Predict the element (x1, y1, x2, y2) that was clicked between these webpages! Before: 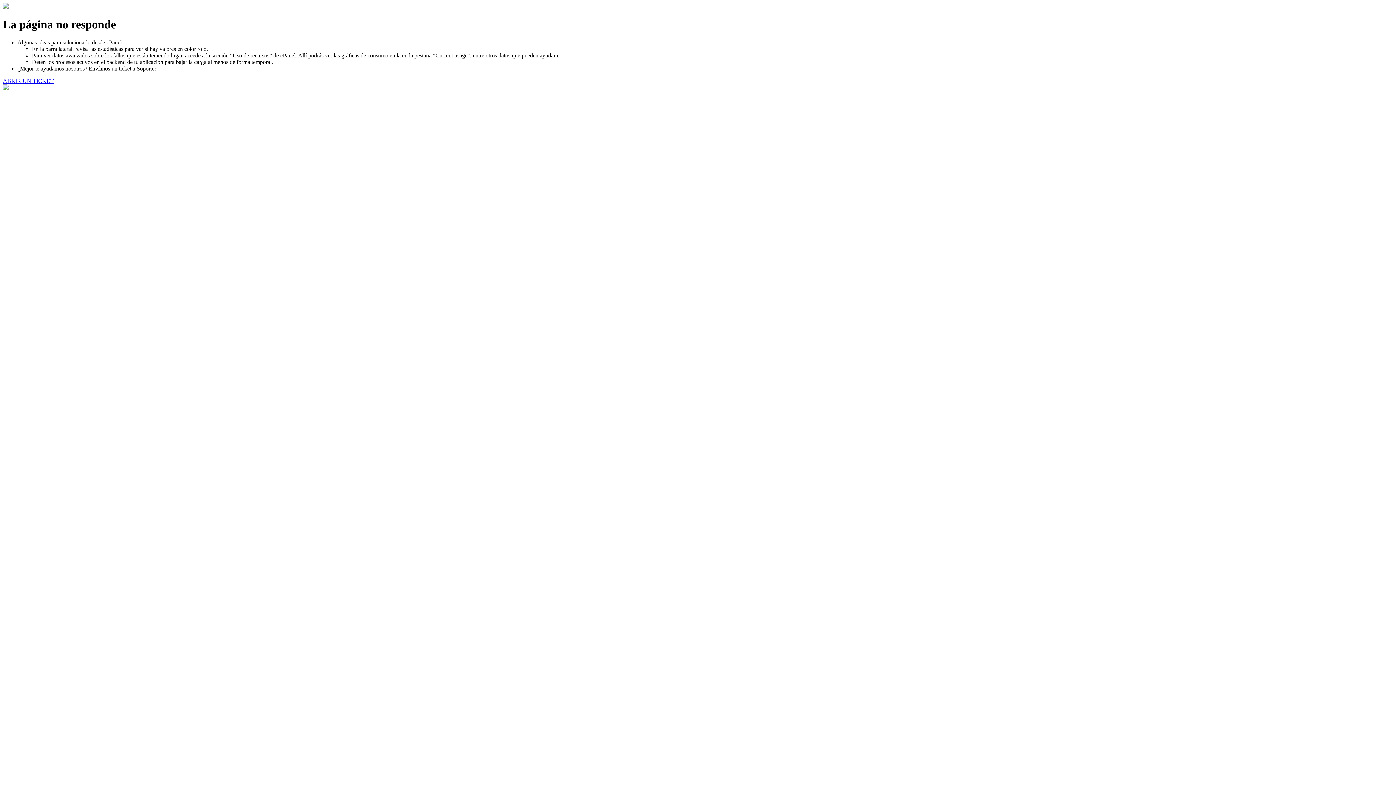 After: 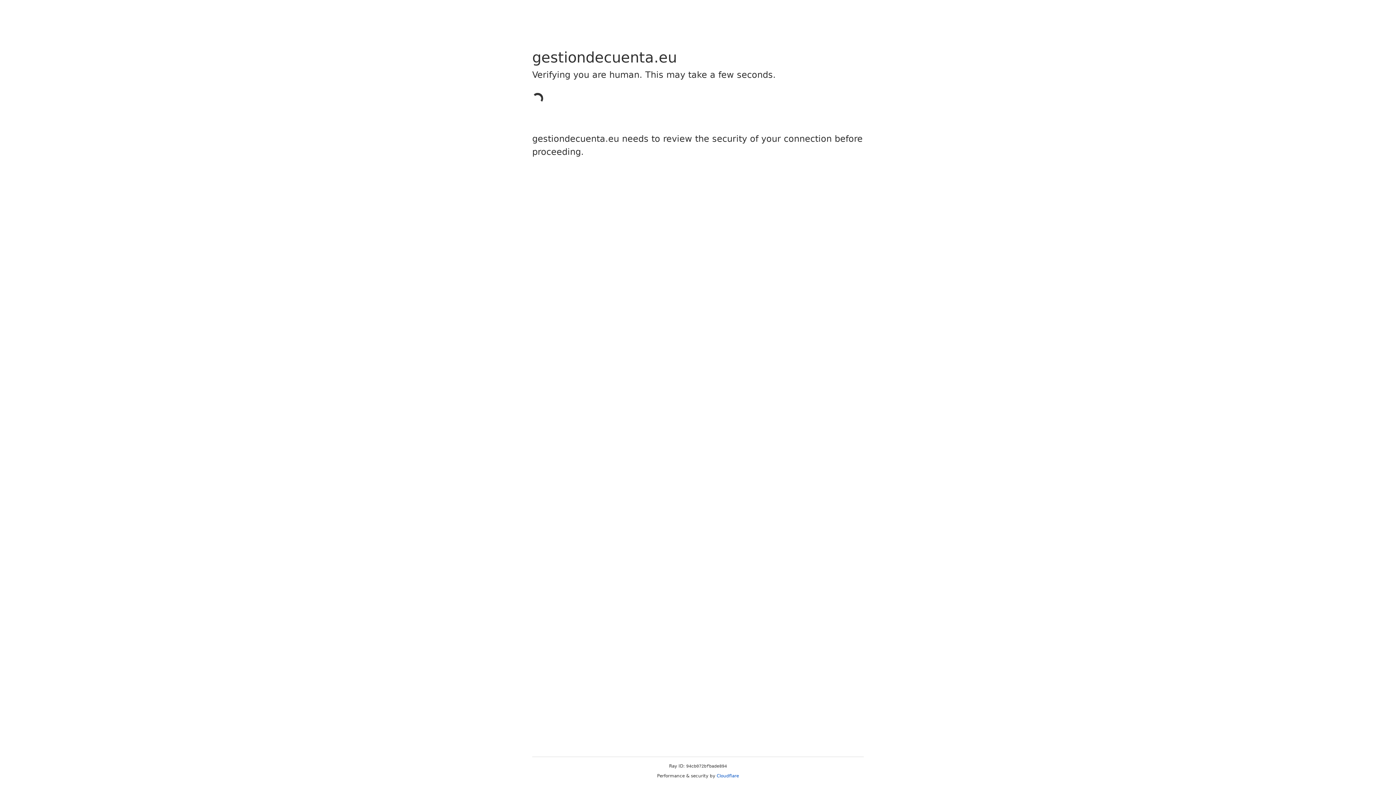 Action: label: ABRIR UN TICKET bbox: (2, 77, 53, 83)